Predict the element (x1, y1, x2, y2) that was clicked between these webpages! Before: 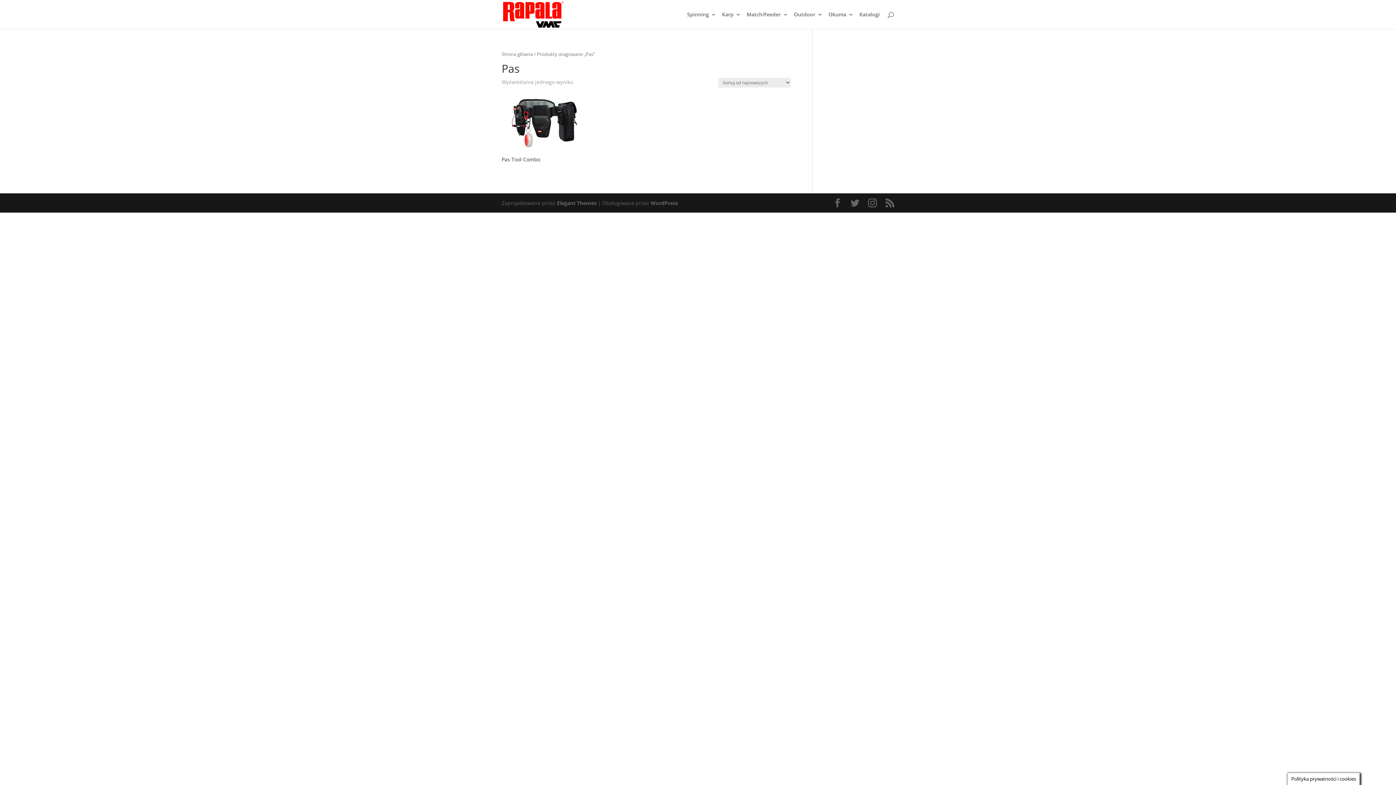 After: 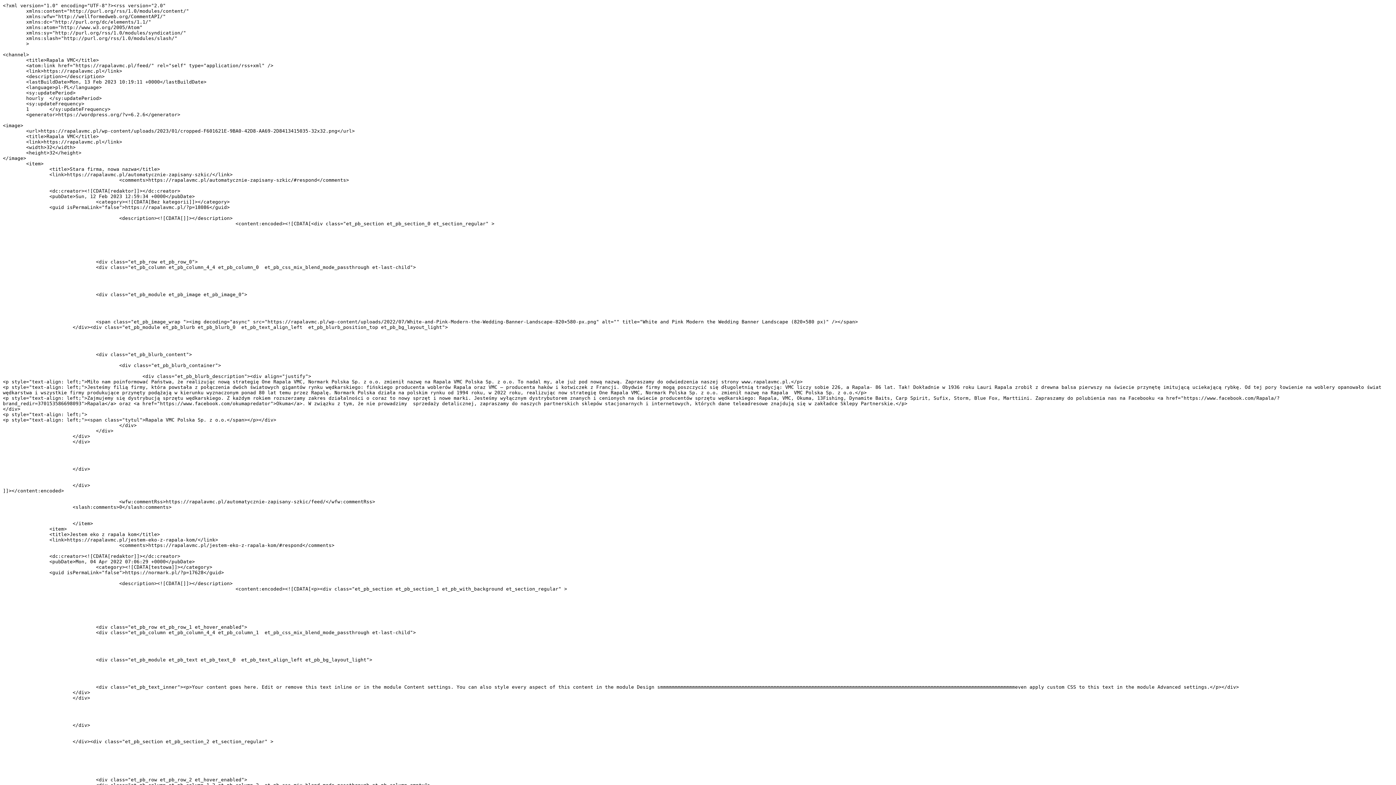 Action: bbox: (885, 198, 894, 207)